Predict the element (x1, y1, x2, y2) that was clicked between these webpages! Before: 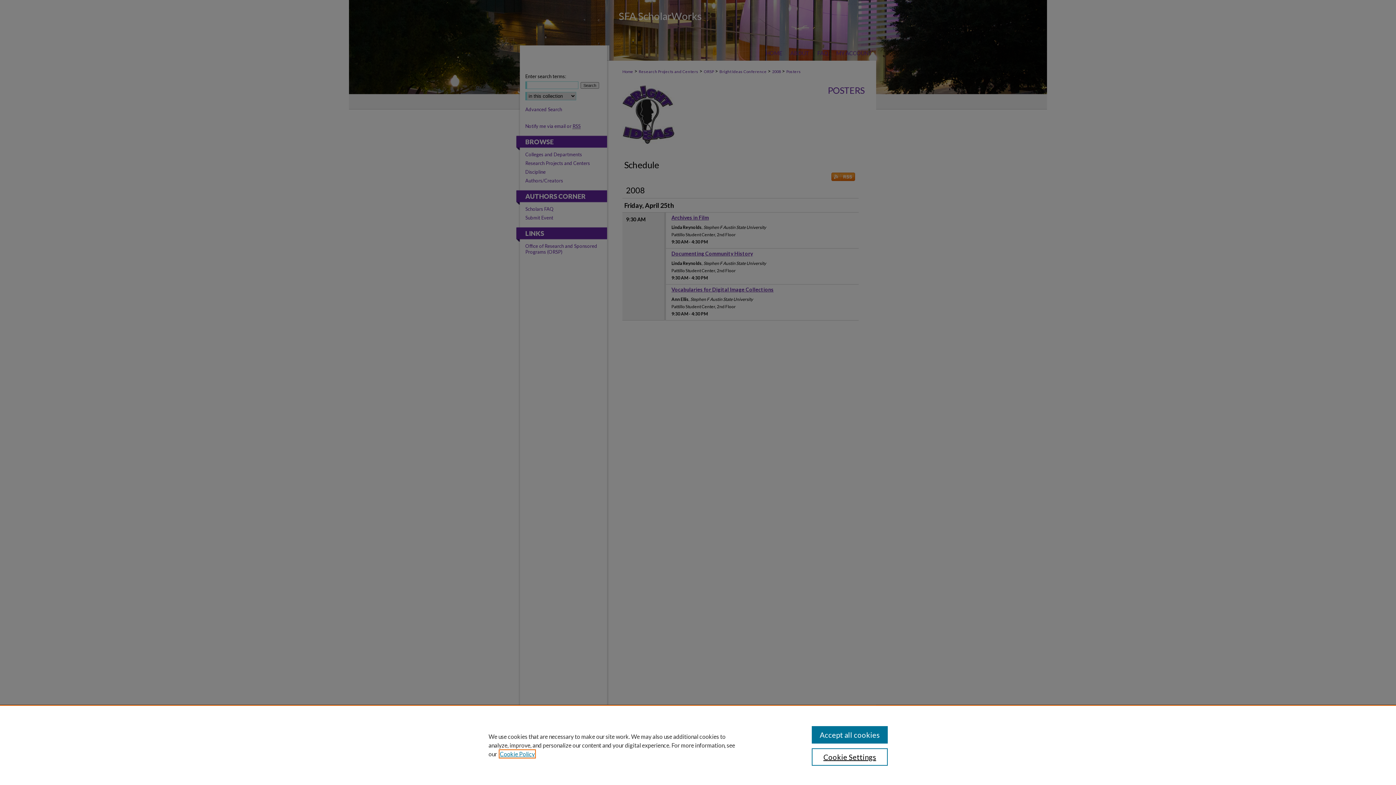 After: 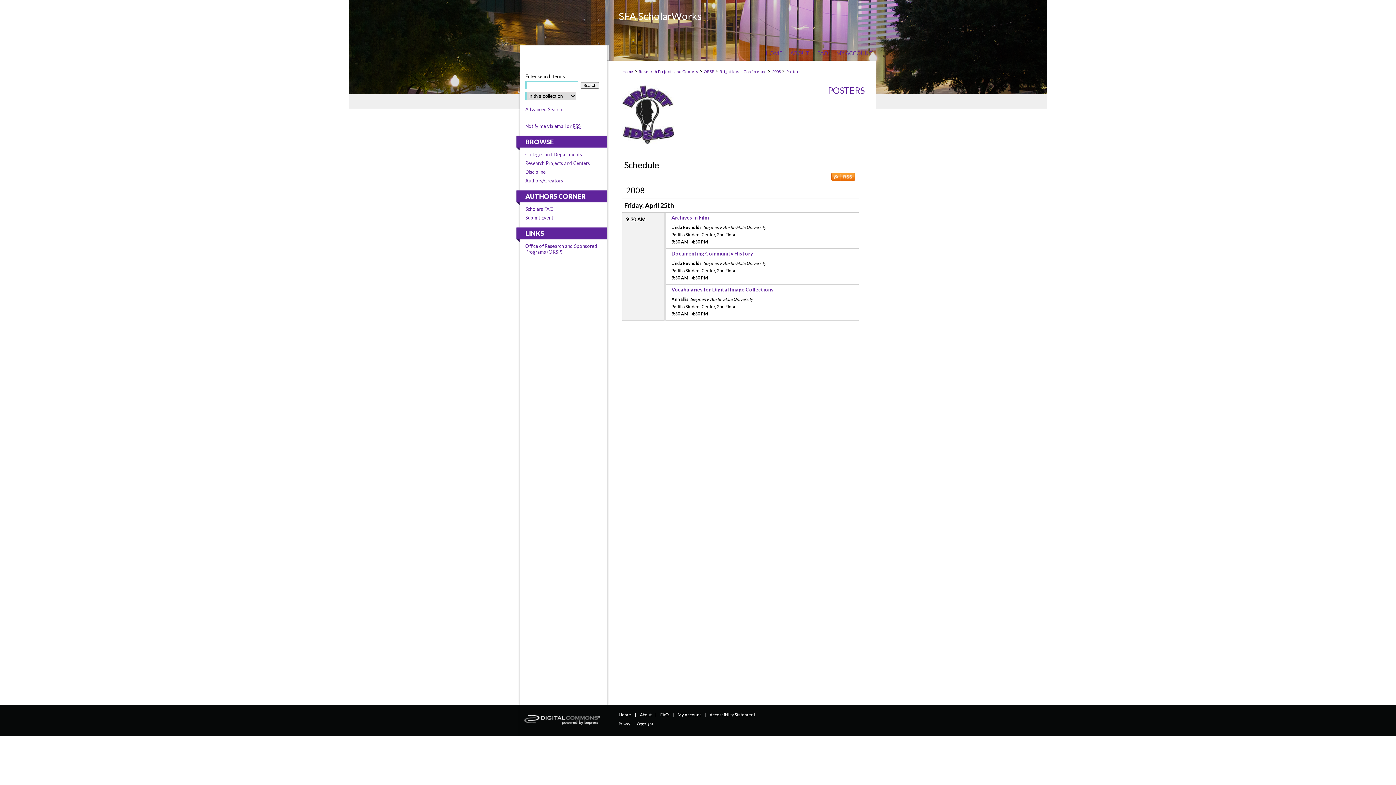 Action: bbox: (811, 726, 887, 744) label: Accept all cookies